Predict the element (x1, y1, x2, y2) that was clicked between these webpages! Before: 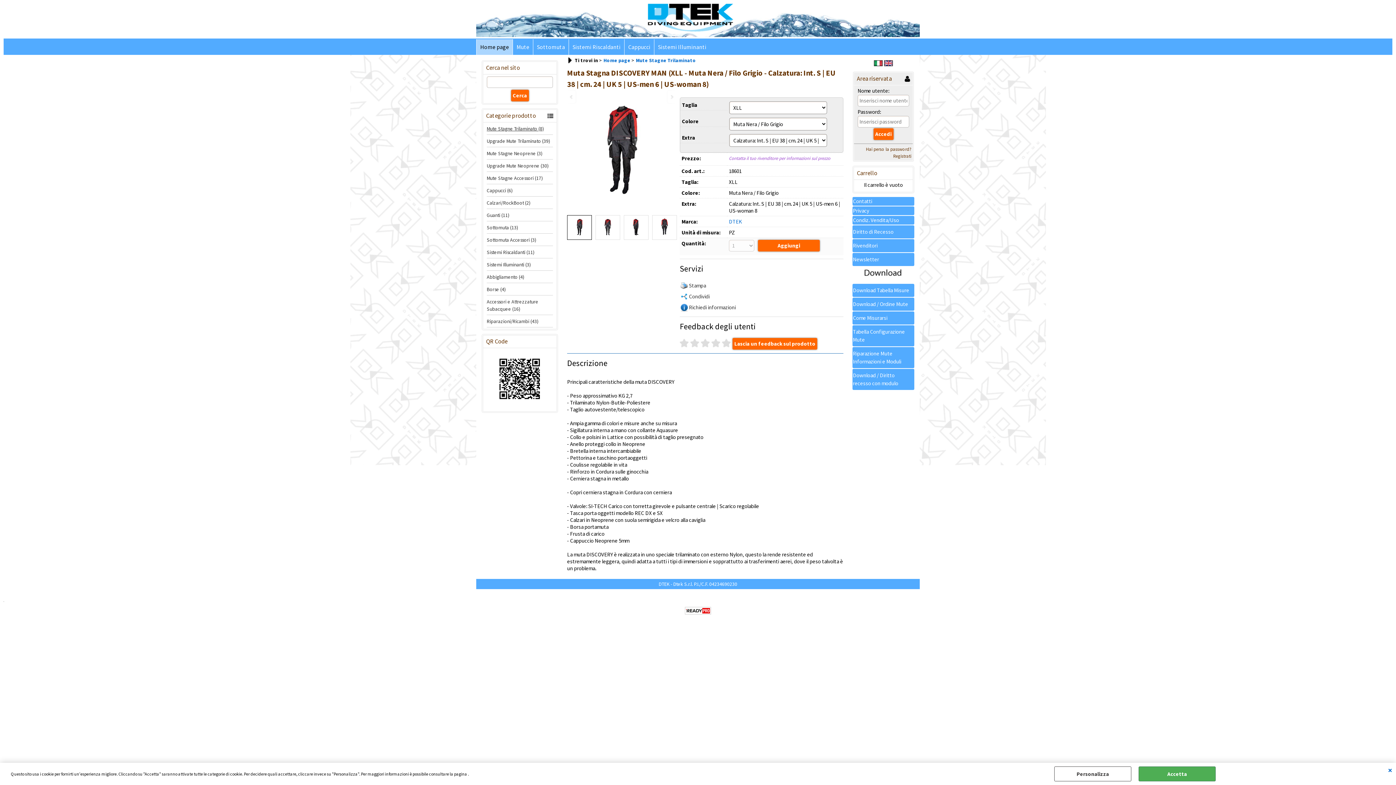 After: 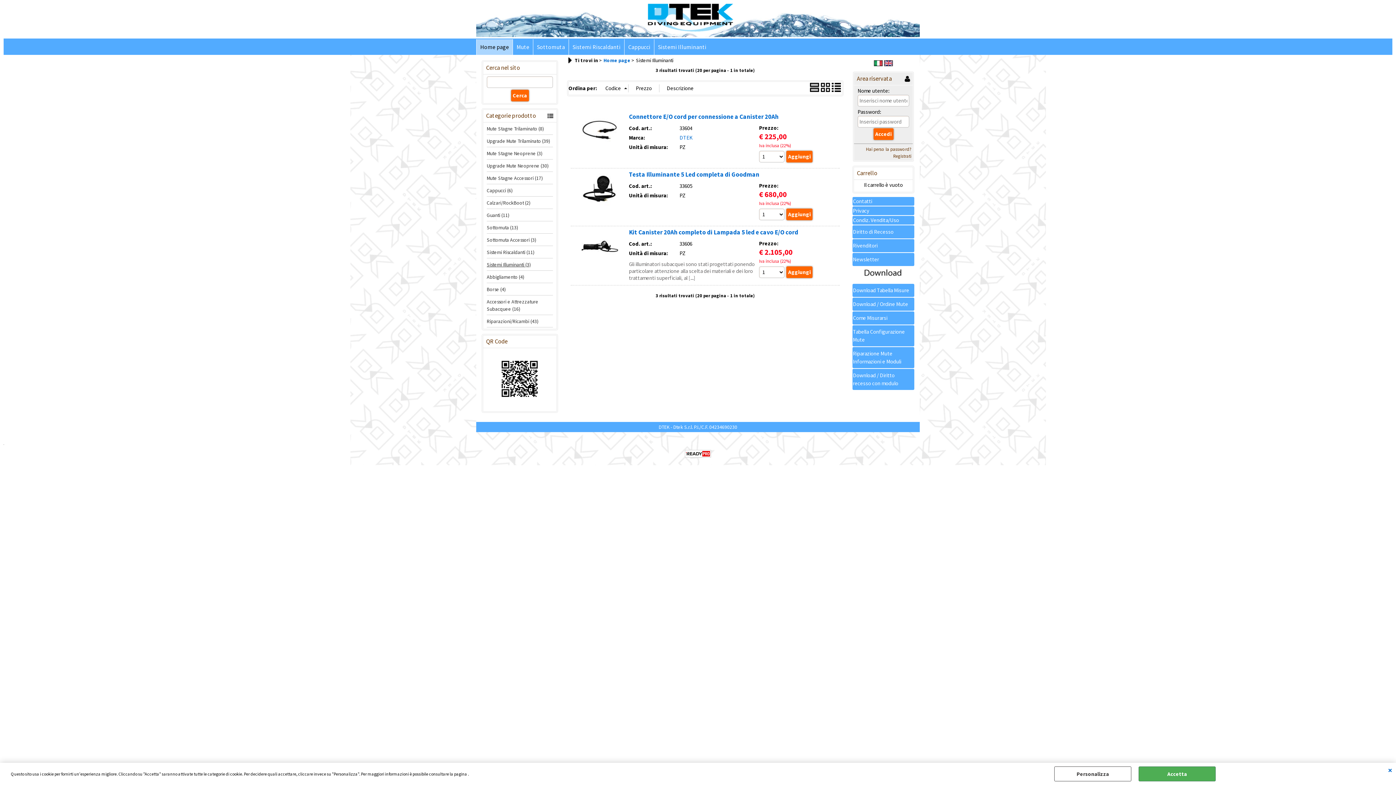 Action: label: Sistemi Illuminanti (3) bbox: (486, 259, 553, 270)